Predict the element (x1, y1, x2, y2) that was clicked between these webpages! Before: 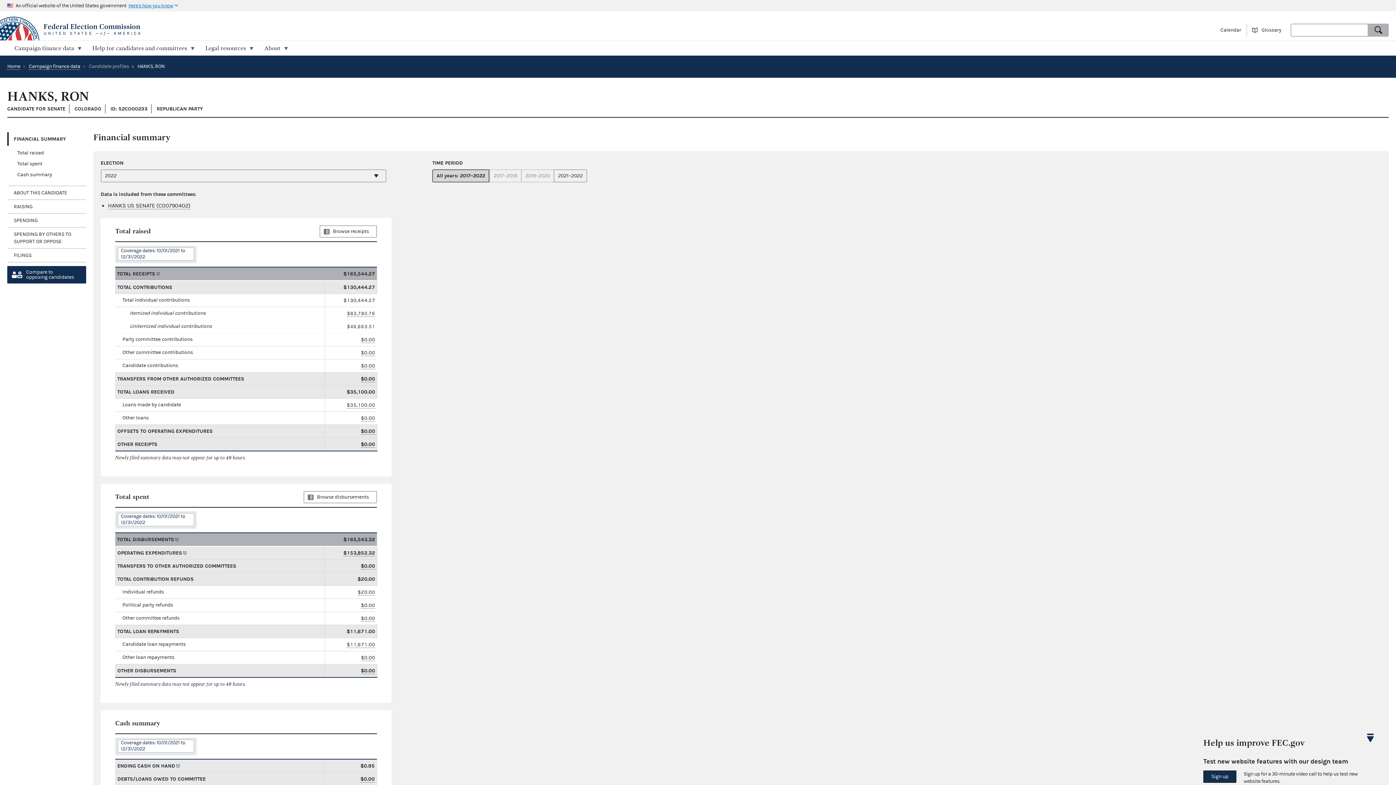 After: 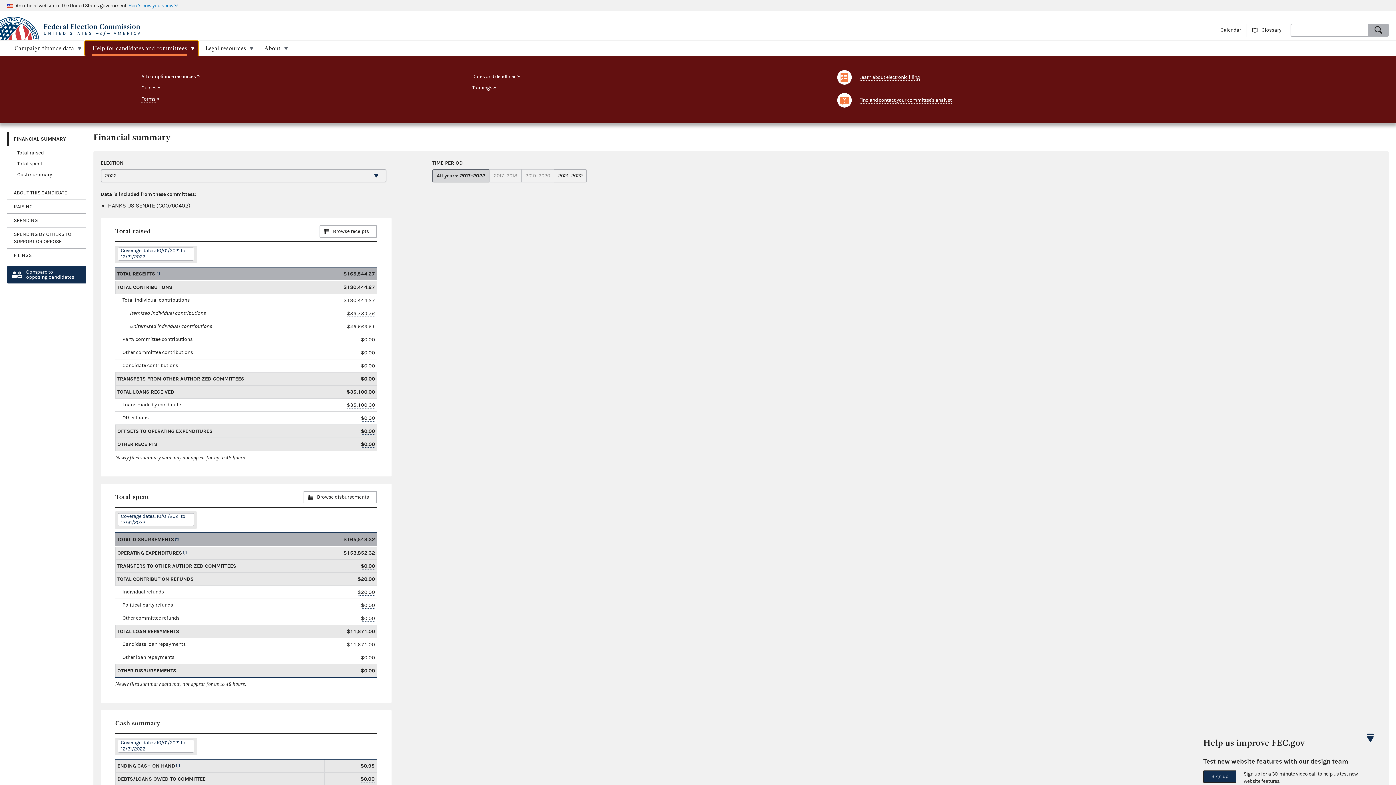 Action: bbox: (85, 41, 198, 55) label: Help for candidates and committees